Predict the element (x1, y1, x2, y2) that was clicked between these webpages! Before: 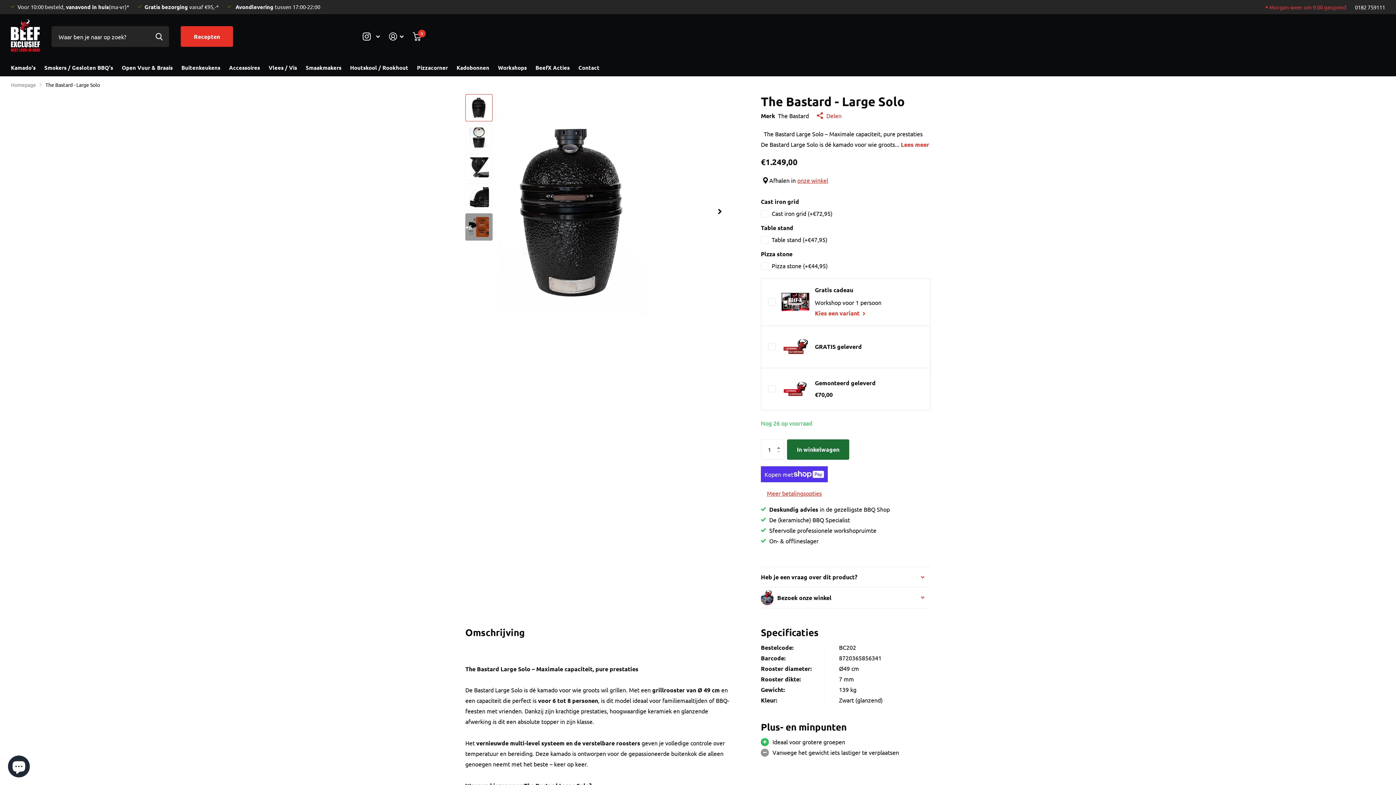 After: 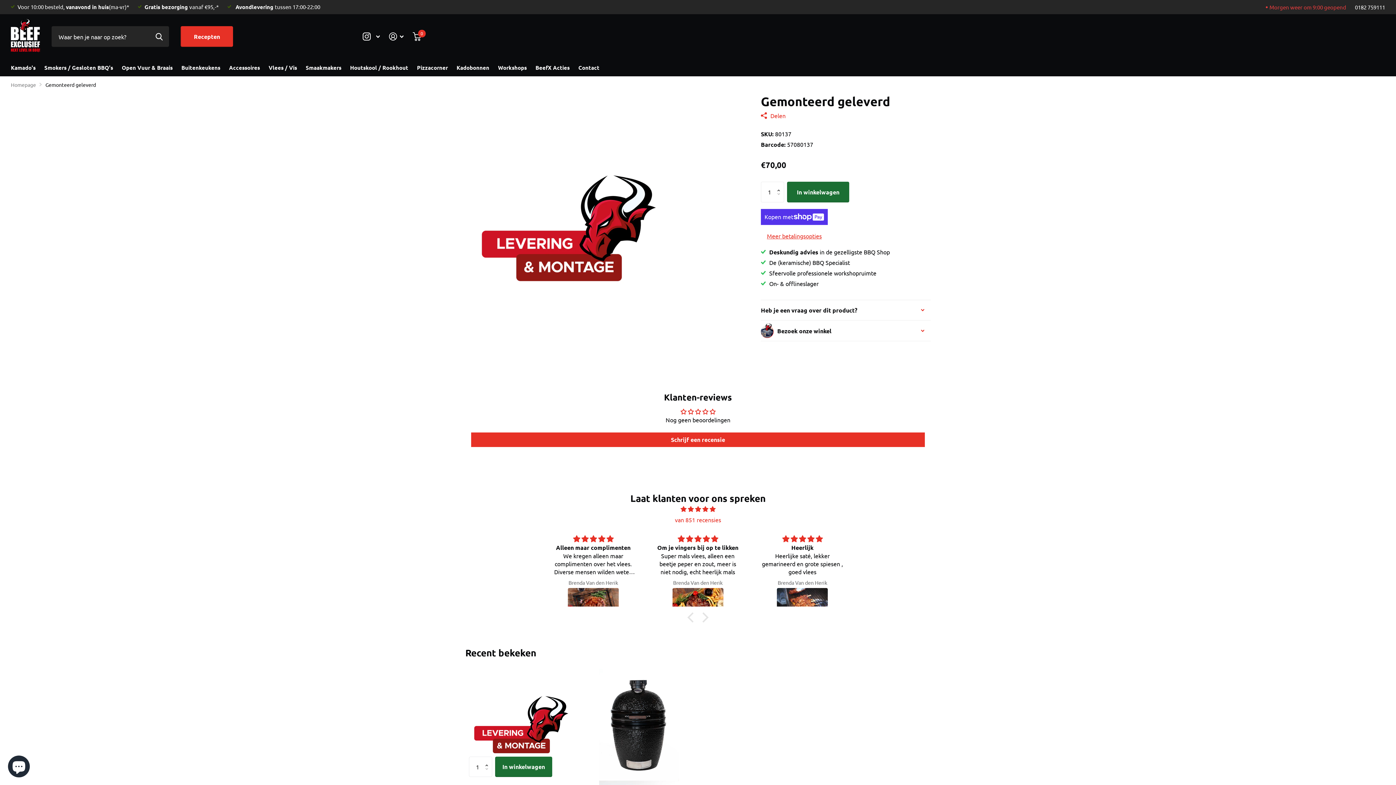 Action: label: Gemonteerd geleverd bbox: (815, 378, 923, 387)